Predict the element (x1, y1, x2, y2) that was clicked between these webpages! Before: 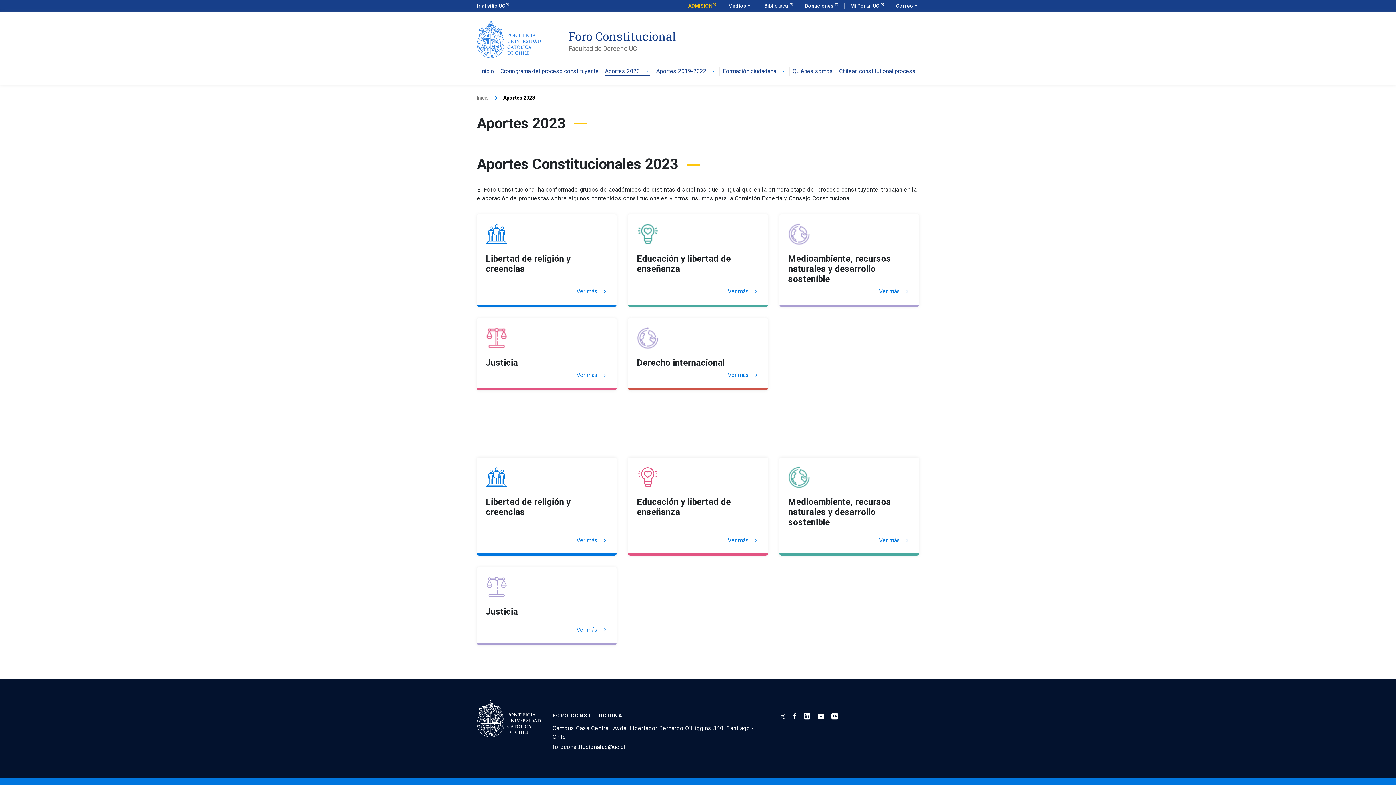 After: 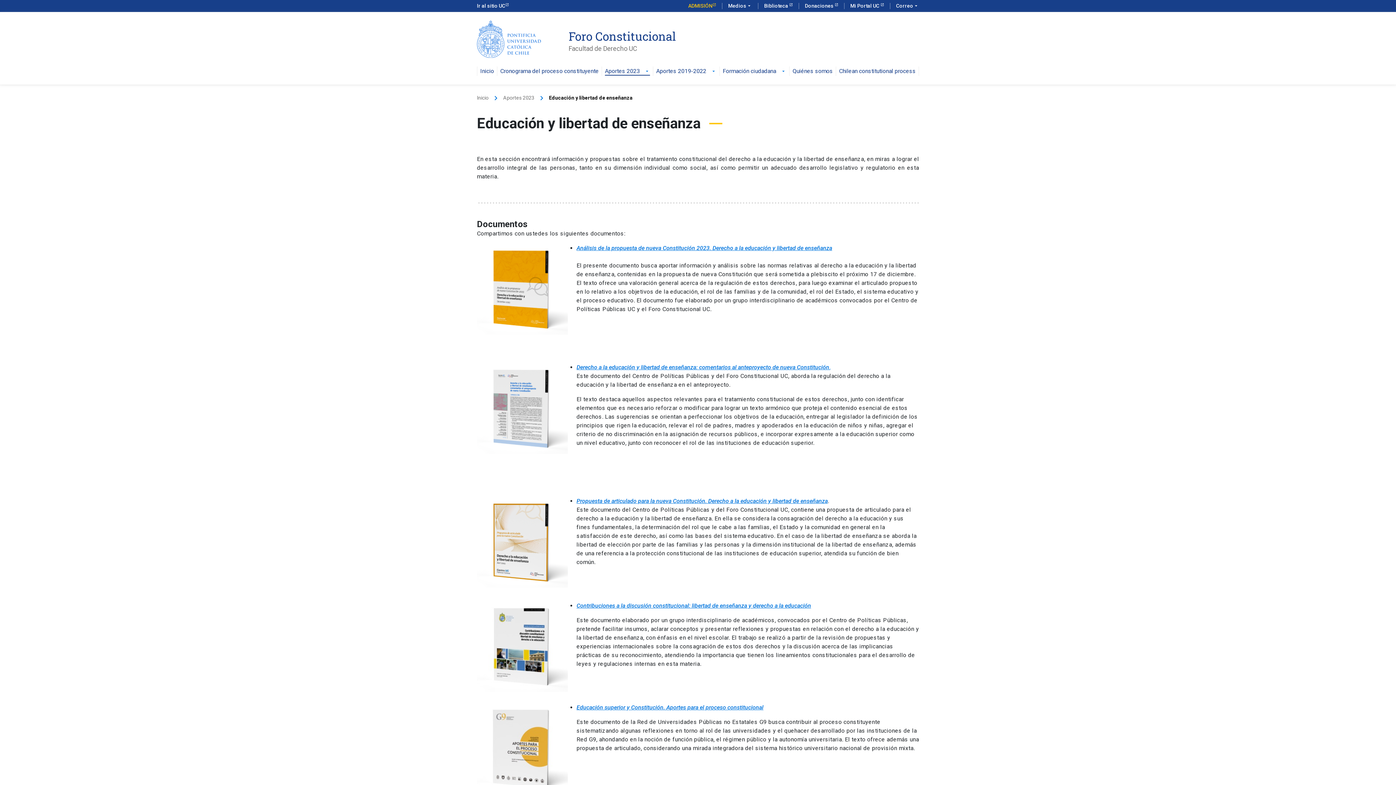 Action: bbox: (728, 288, 759, 294) label: Ver más
keyboard_arrow_right